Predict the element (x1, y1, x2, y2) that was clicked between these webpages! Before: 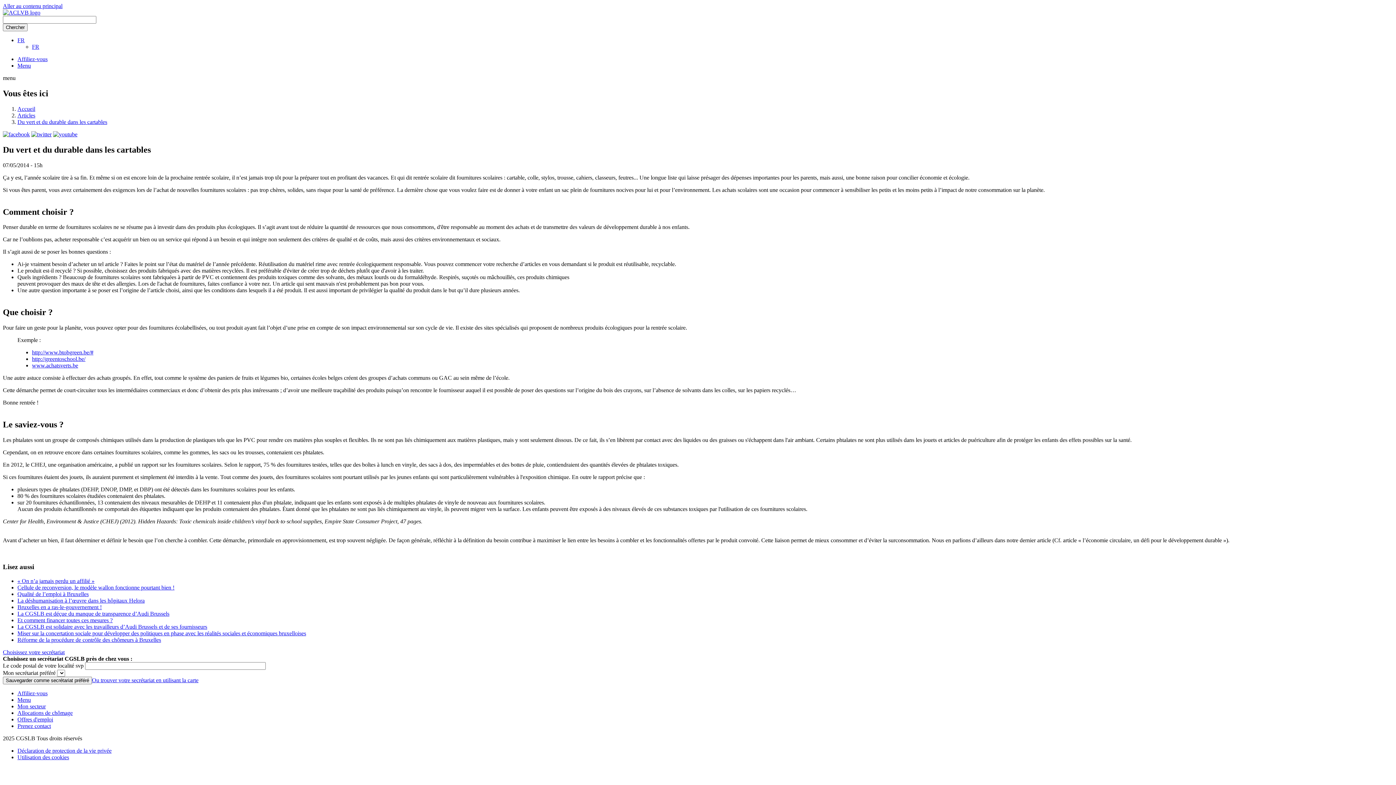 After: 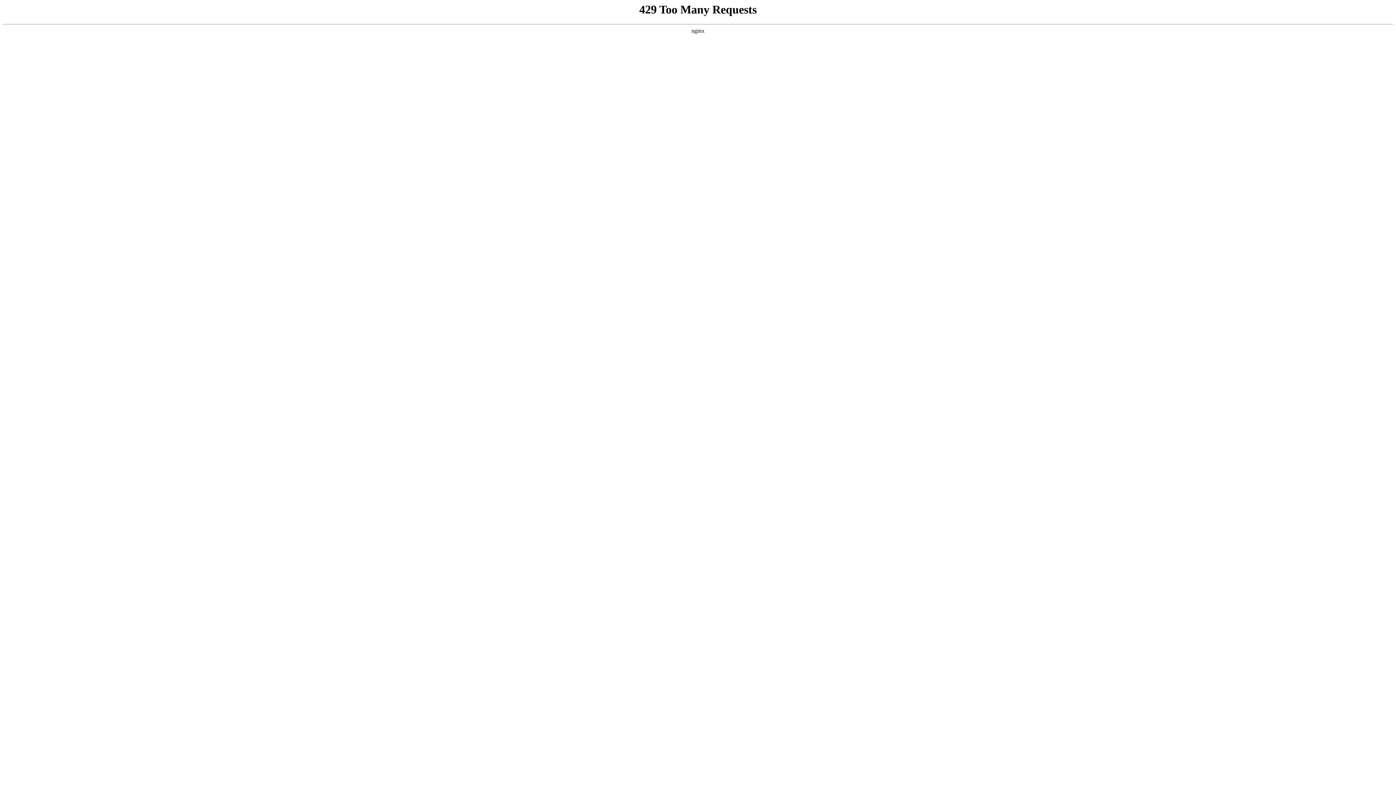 Action: bbox: (17, 723, 50, 729) label: Prenez contact